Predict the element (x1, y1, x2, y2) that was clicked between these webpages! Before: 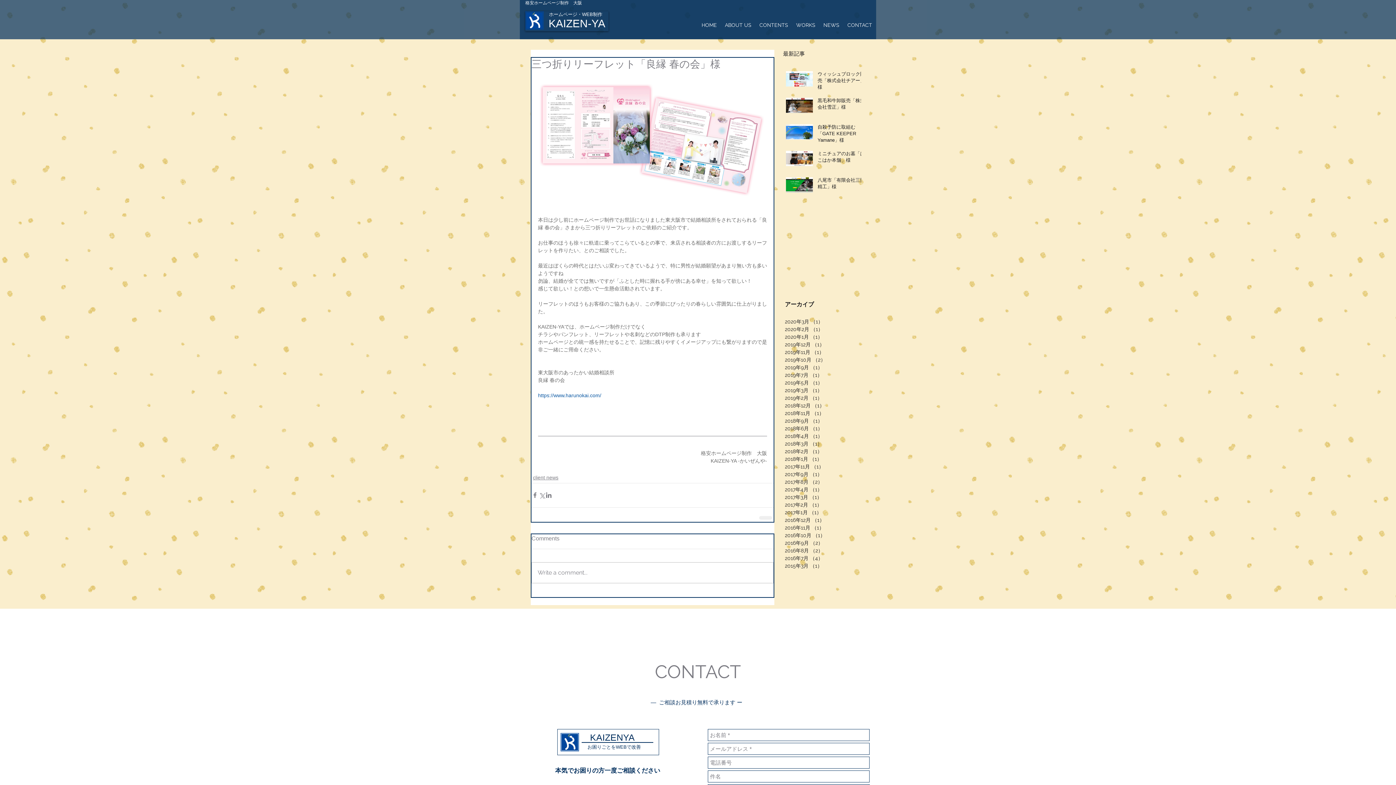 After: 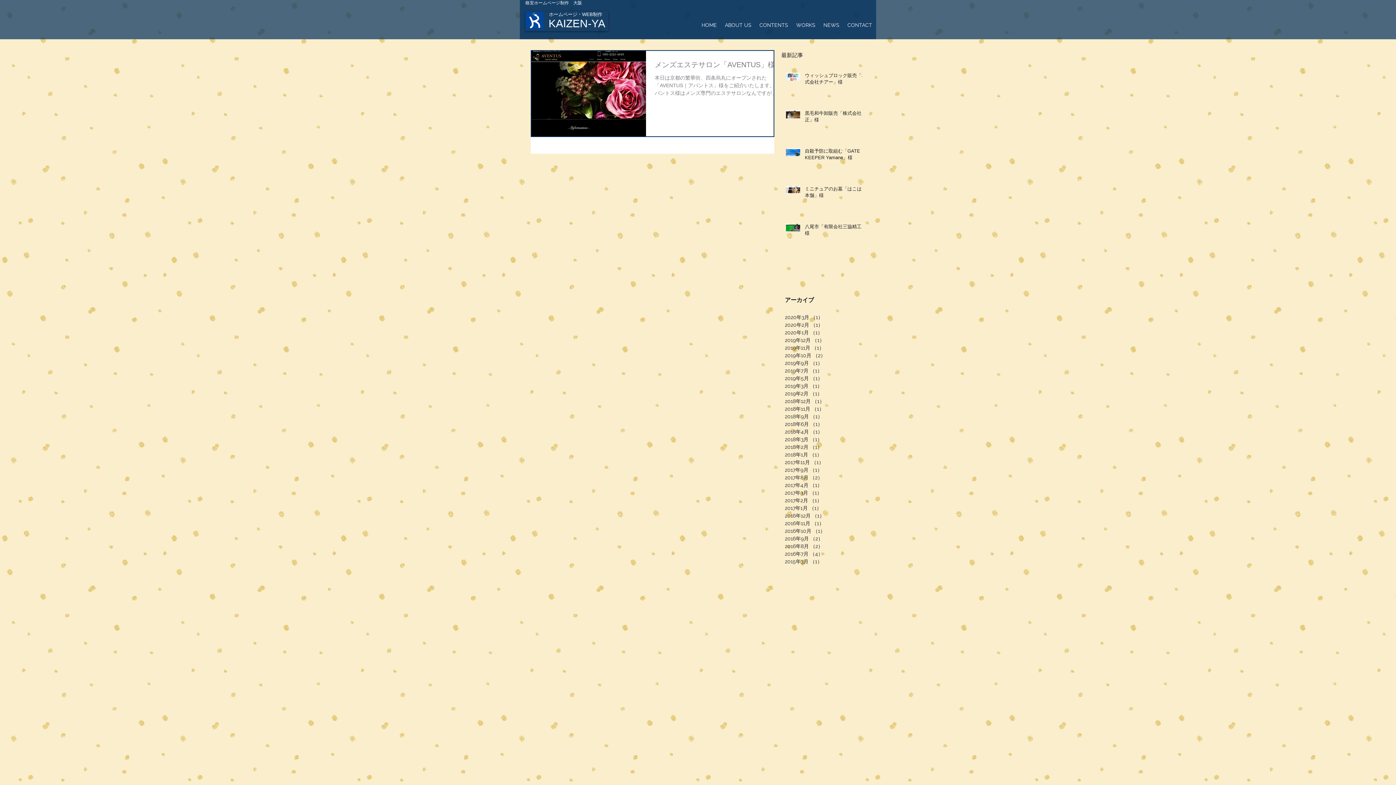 Action: bbox: (785, 493, 861, 501) label: 2017年3月 （1）
1件の記事